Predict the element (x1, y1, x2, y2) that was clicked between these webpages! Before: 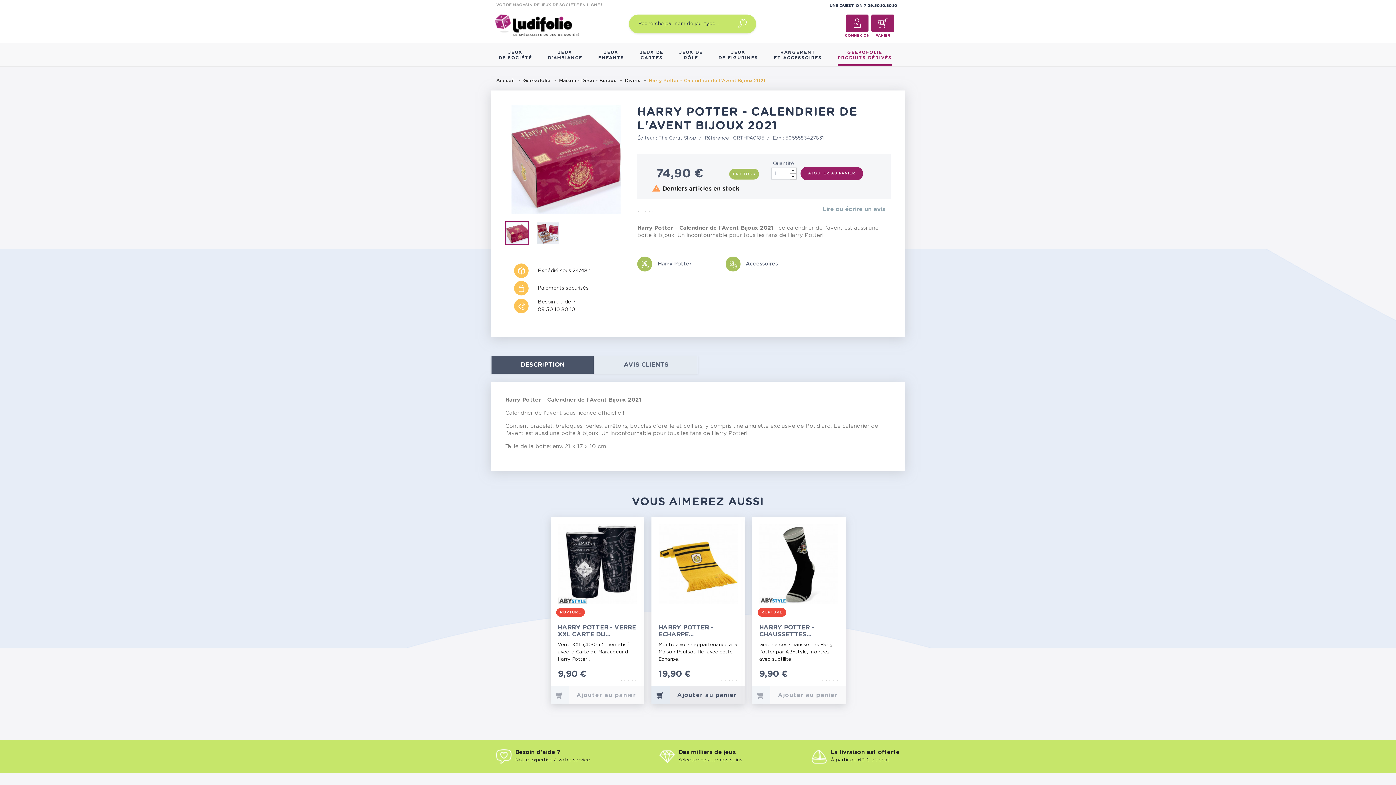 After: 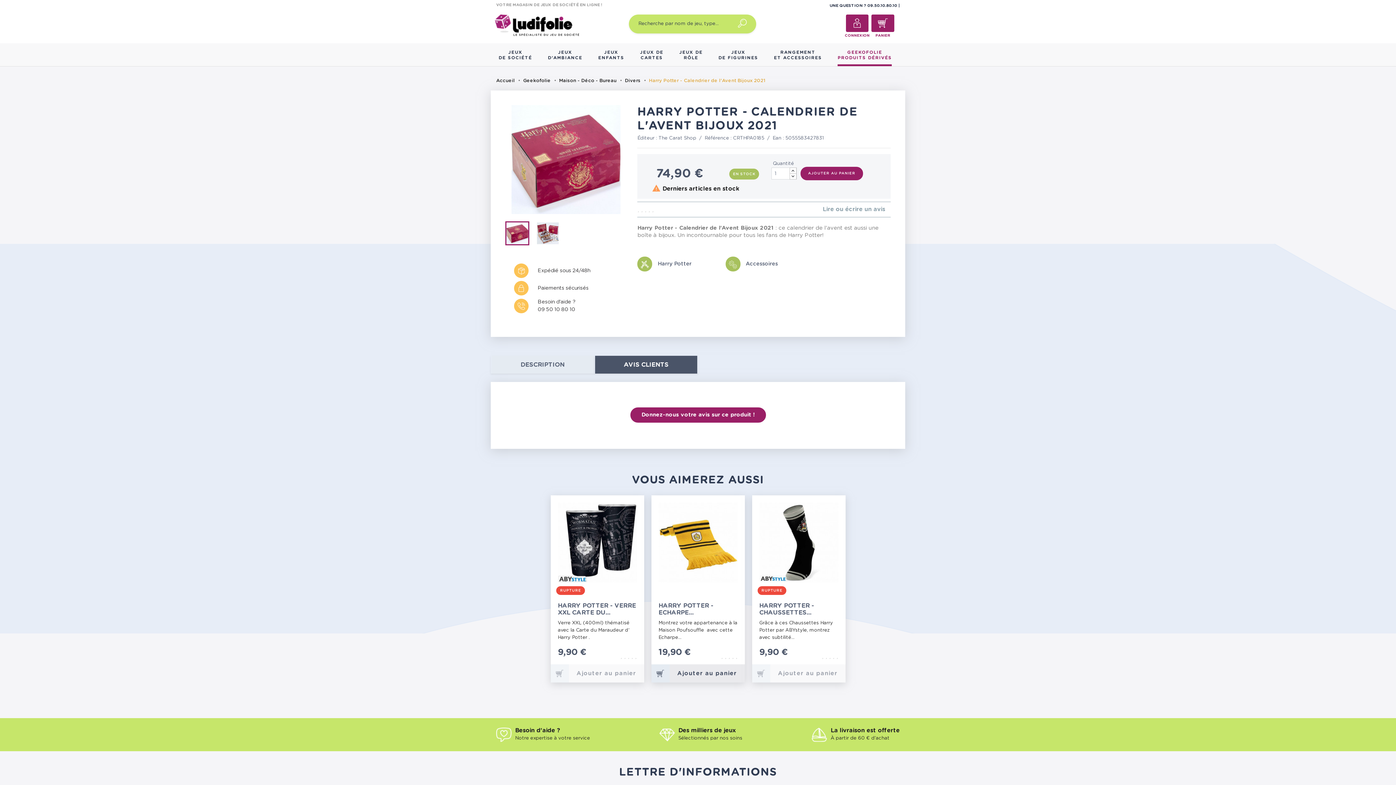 Action: bbox: (595, 356, 697, 373) label: AVIS CLIENTS